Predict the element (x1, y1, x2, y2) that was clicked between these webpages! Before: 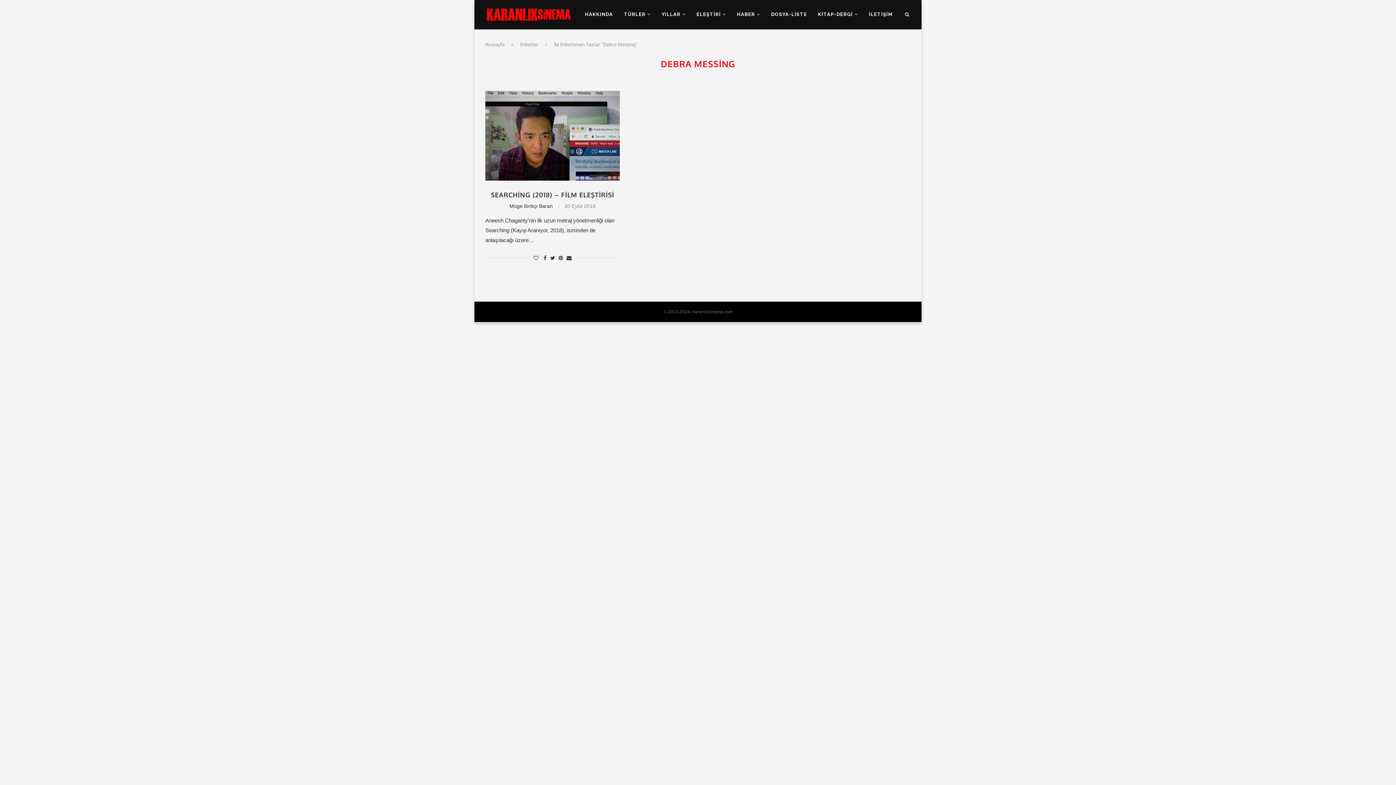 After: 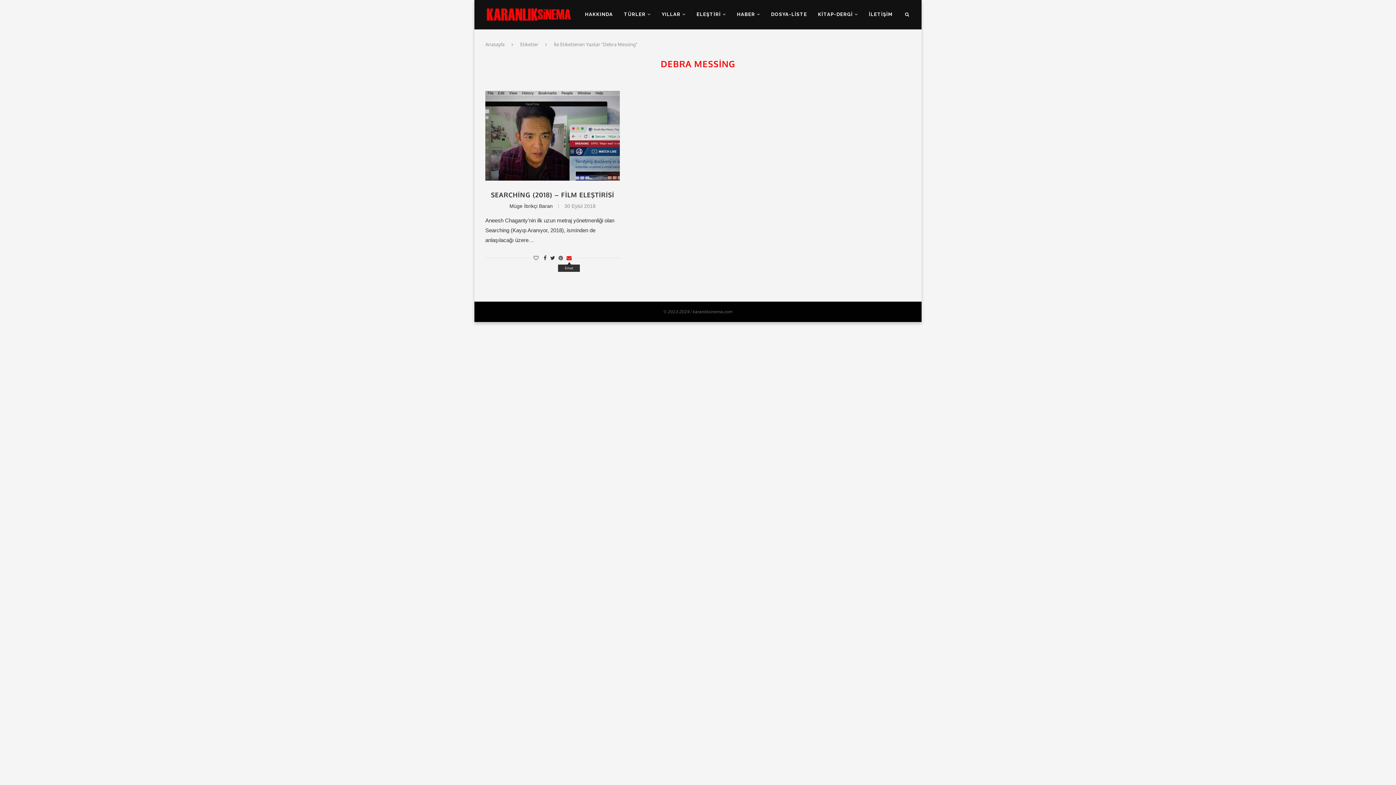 Action: bbox: (566, 255, 571, 260)